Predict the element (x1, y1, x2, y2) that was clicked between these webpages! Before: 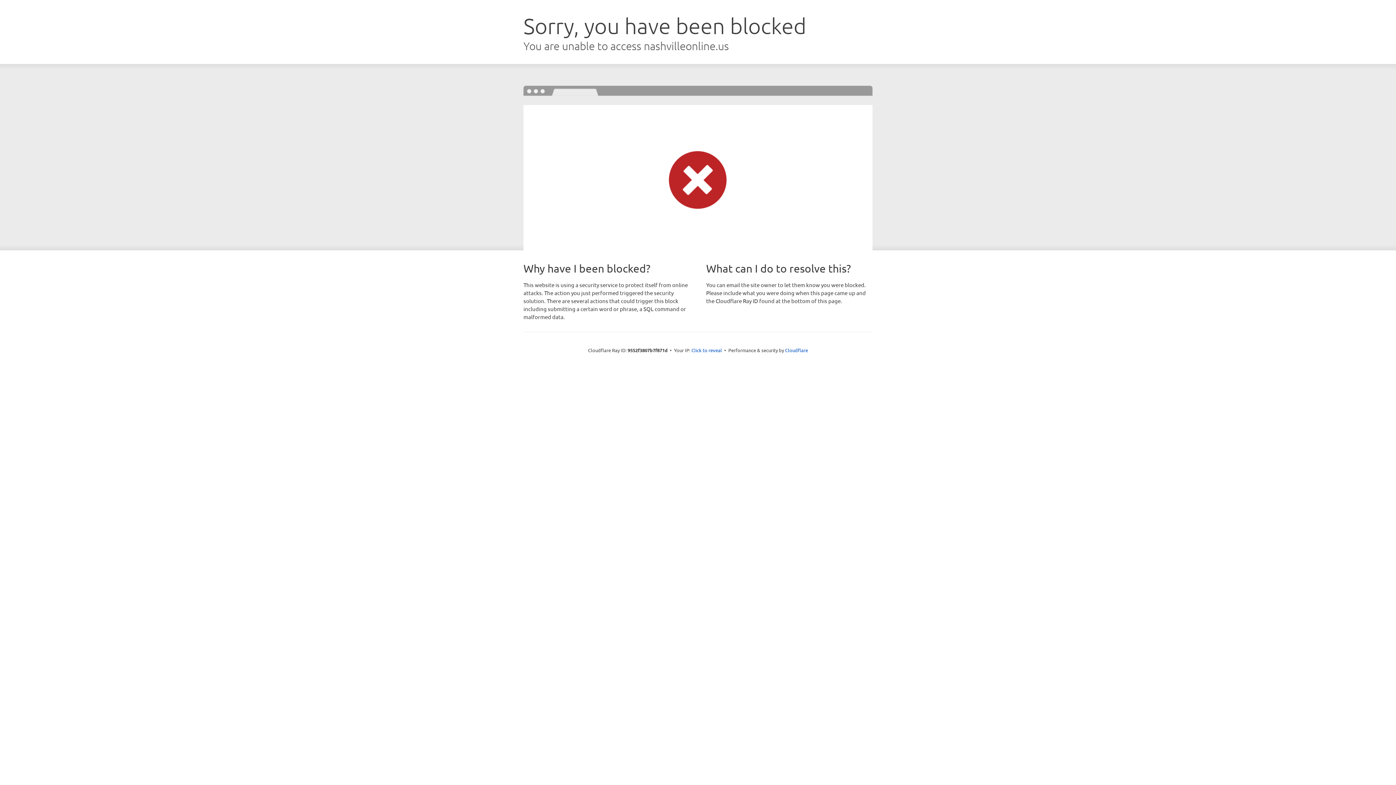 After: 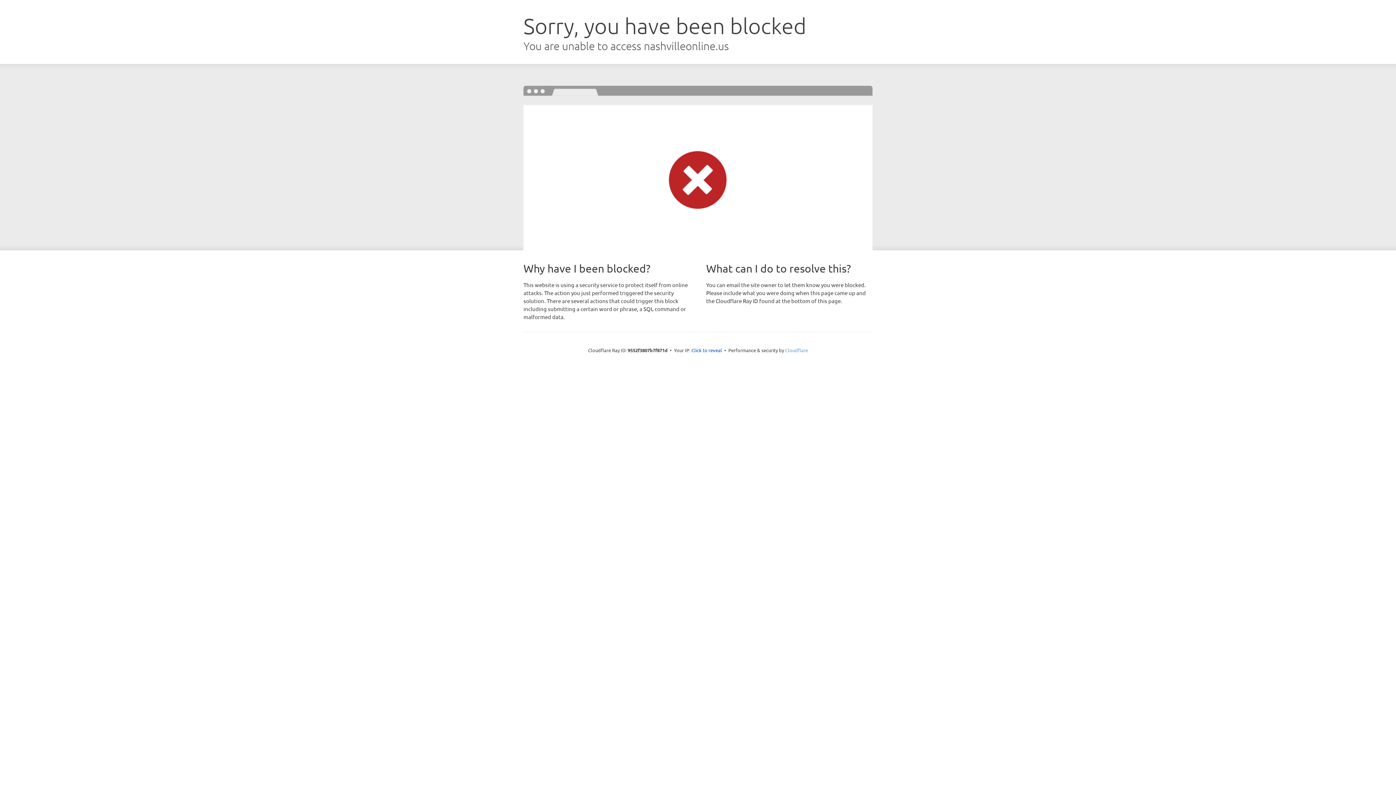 Action: bbox: (785, 347, 808, 353) label: Cloudflare